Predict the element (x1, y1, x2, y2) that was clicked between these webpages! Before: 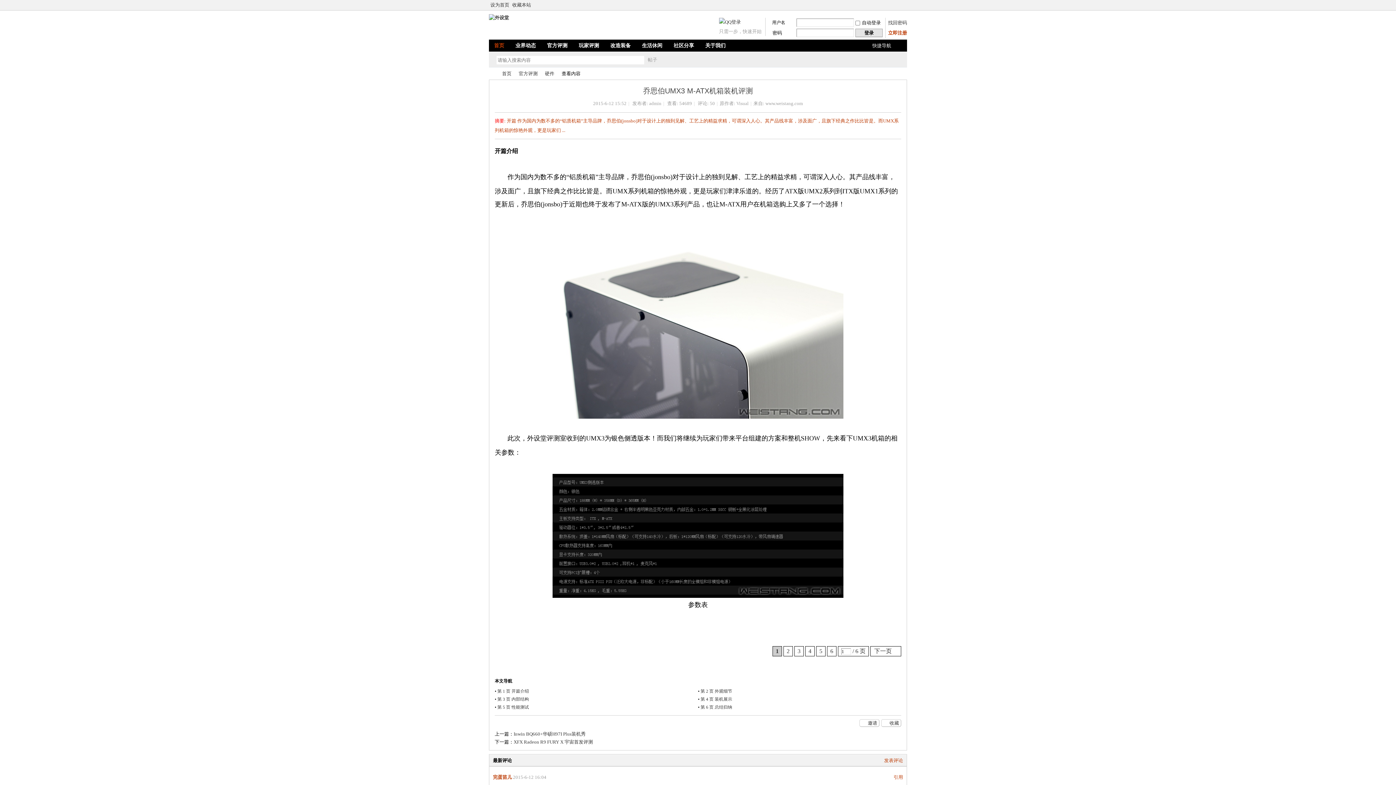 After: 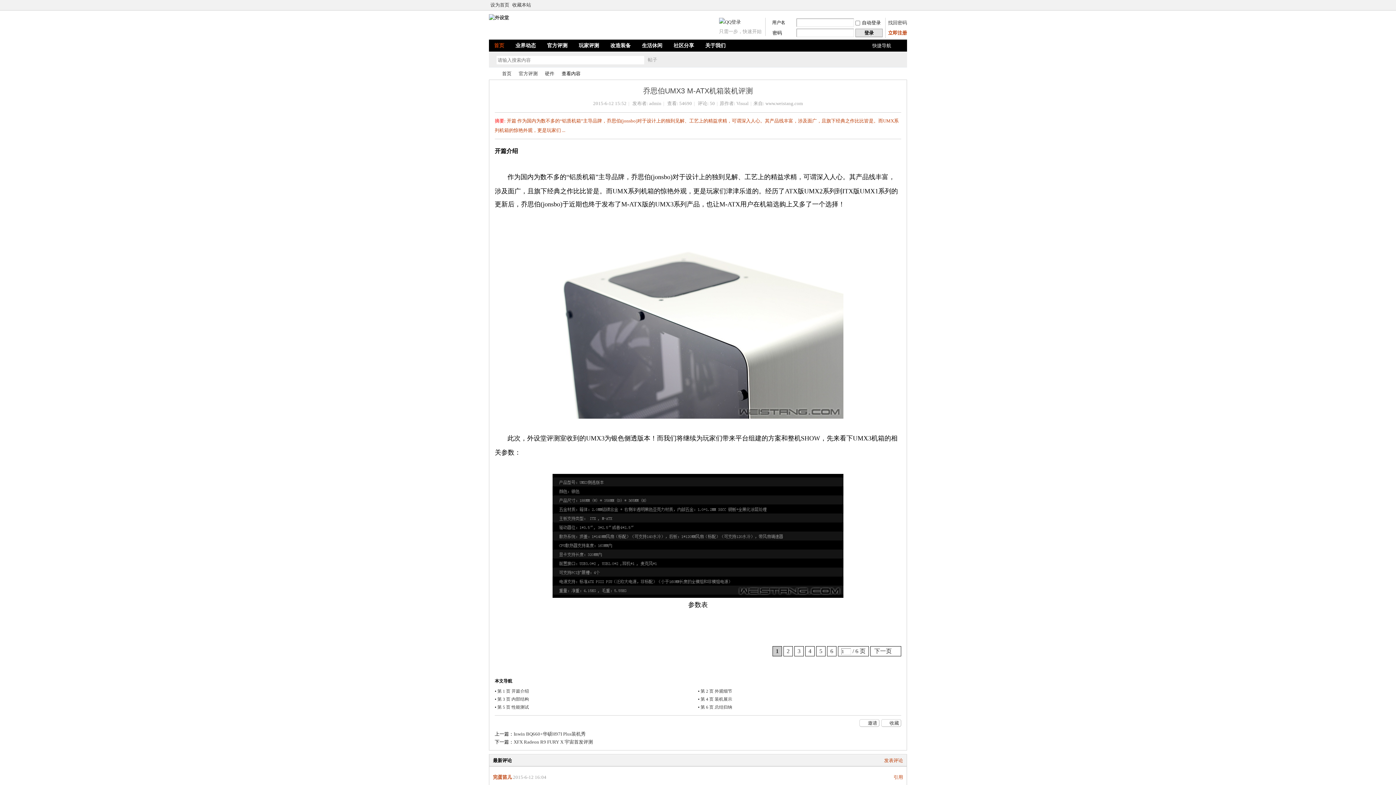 Action: bbox: (497, 689, 529, 694) label: 第 1 页 开篇介绍